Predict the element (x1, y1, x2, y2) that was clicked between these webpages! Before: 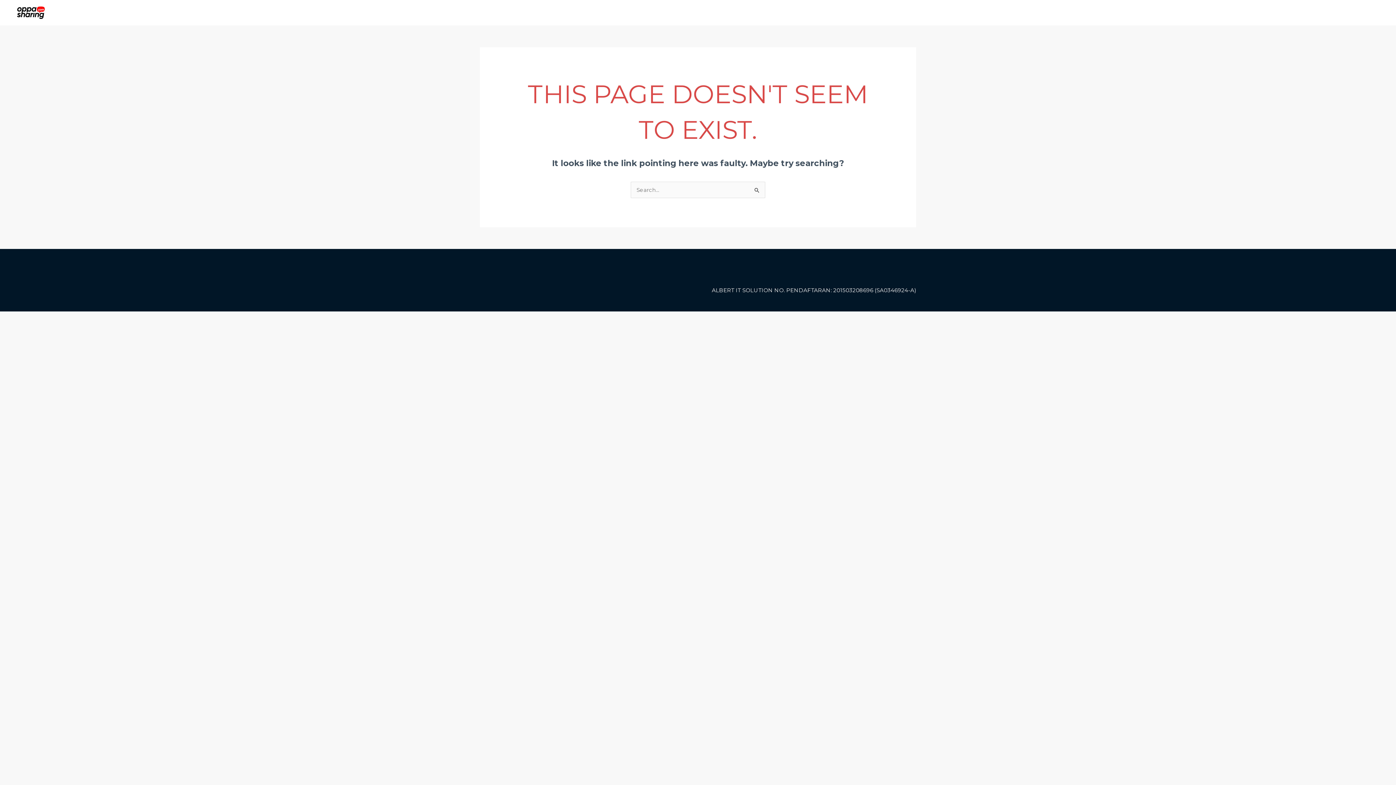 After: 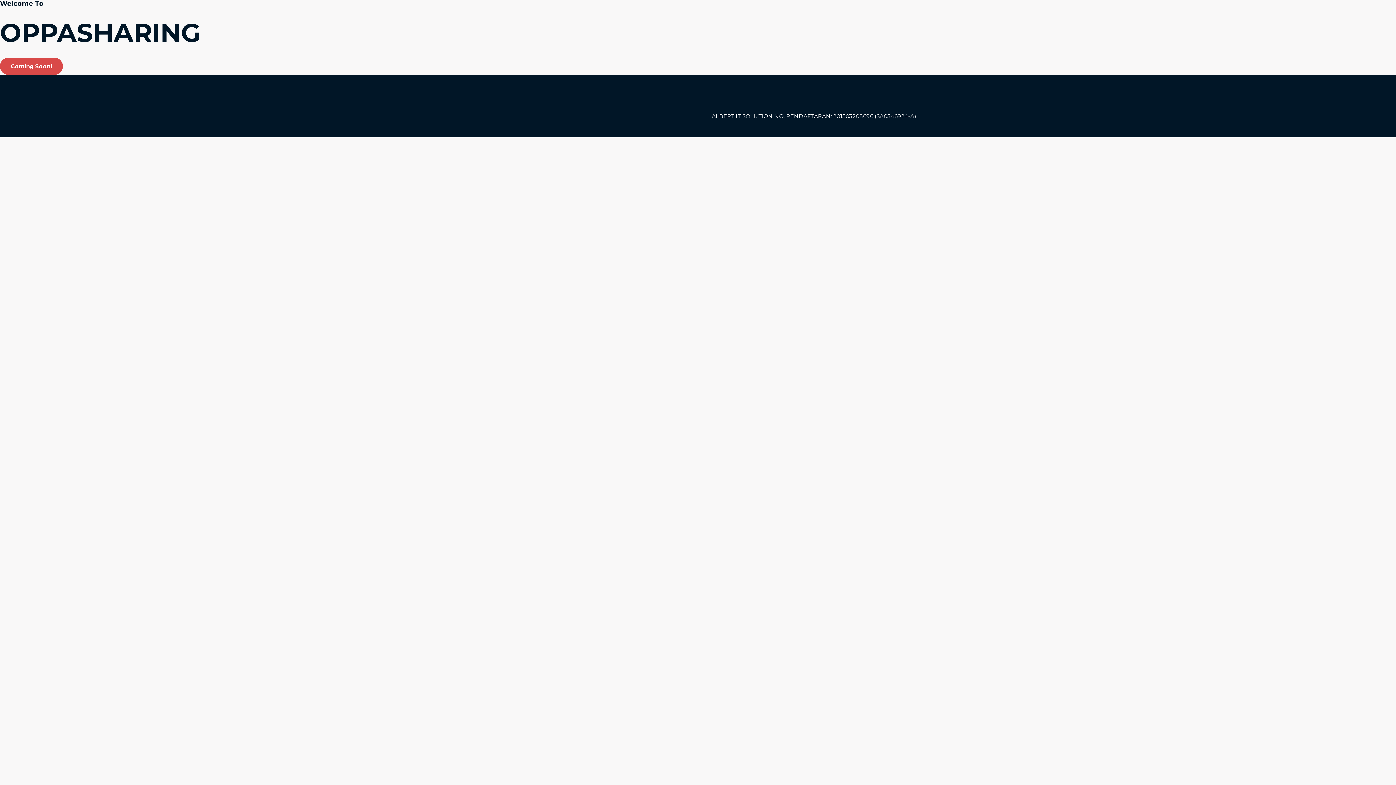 Action: bbox: (12, 8, 49, 15)